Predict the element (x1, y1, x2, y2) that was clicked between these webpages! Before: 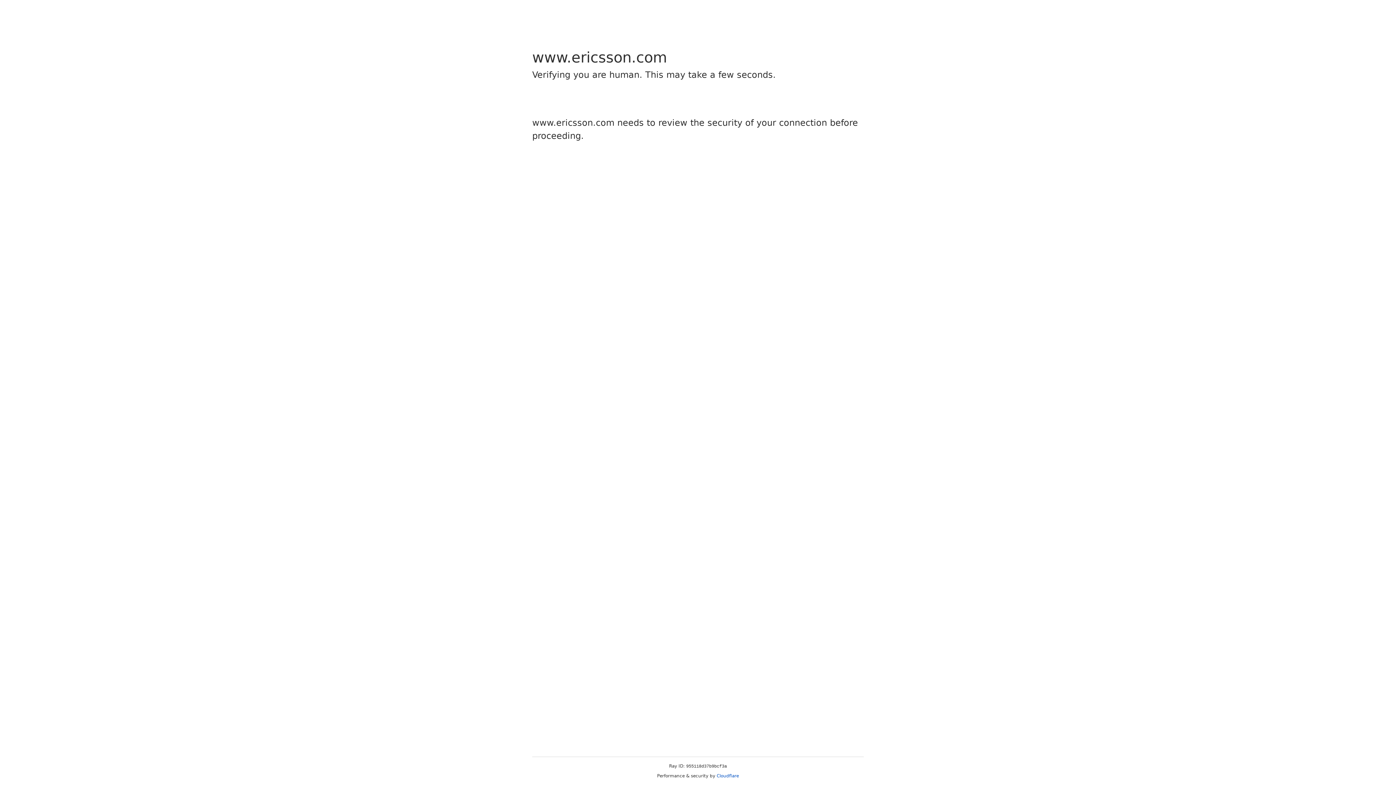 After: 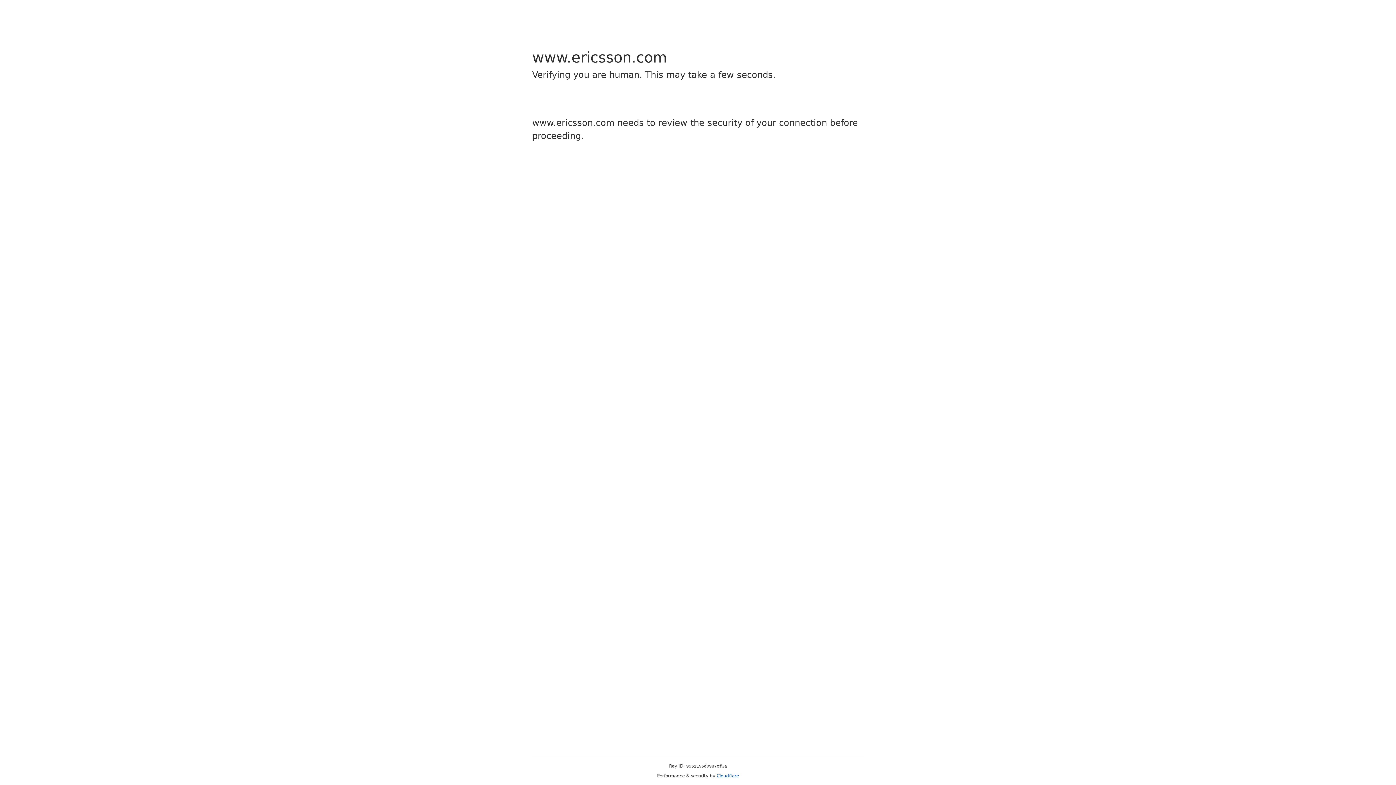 Action: bbox: (716, 773, 739, 778) label: Cloudflare